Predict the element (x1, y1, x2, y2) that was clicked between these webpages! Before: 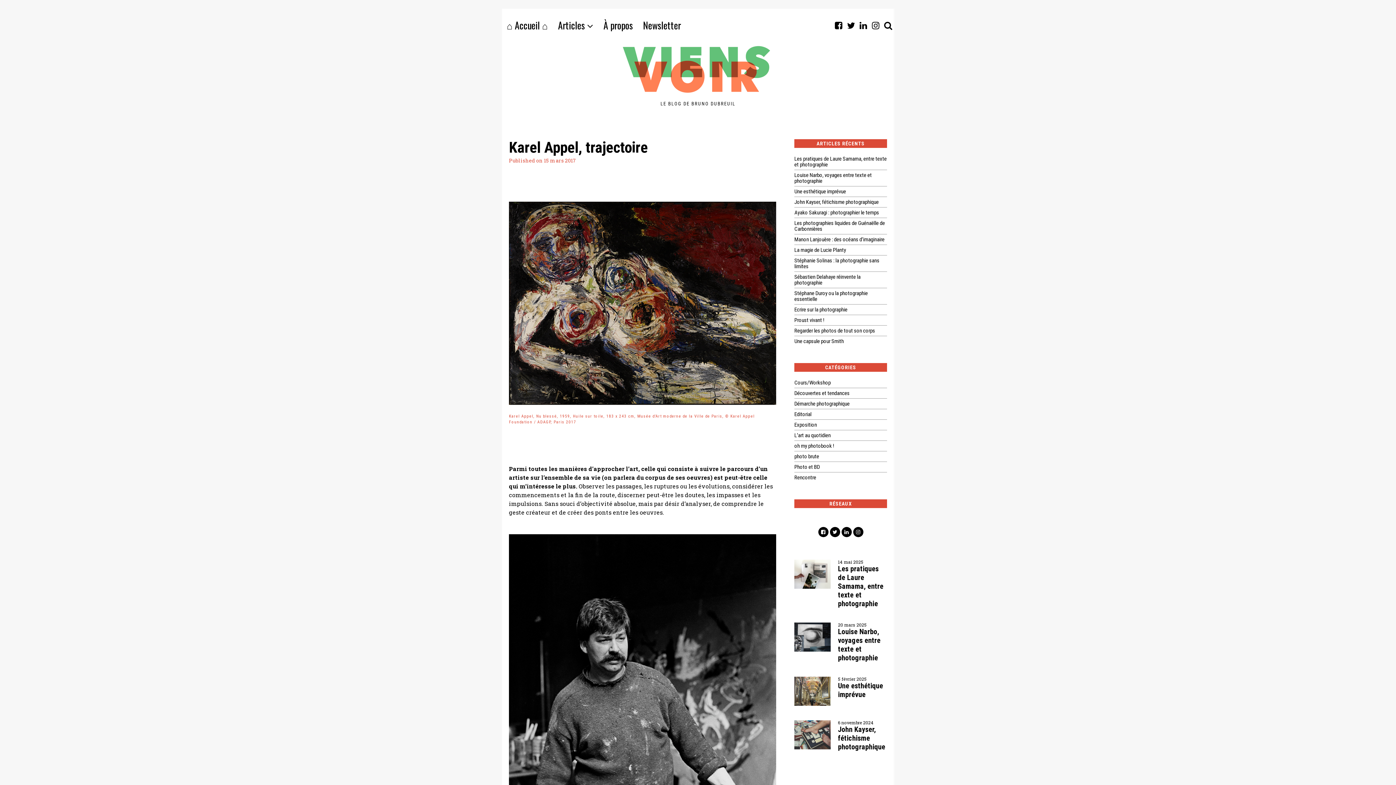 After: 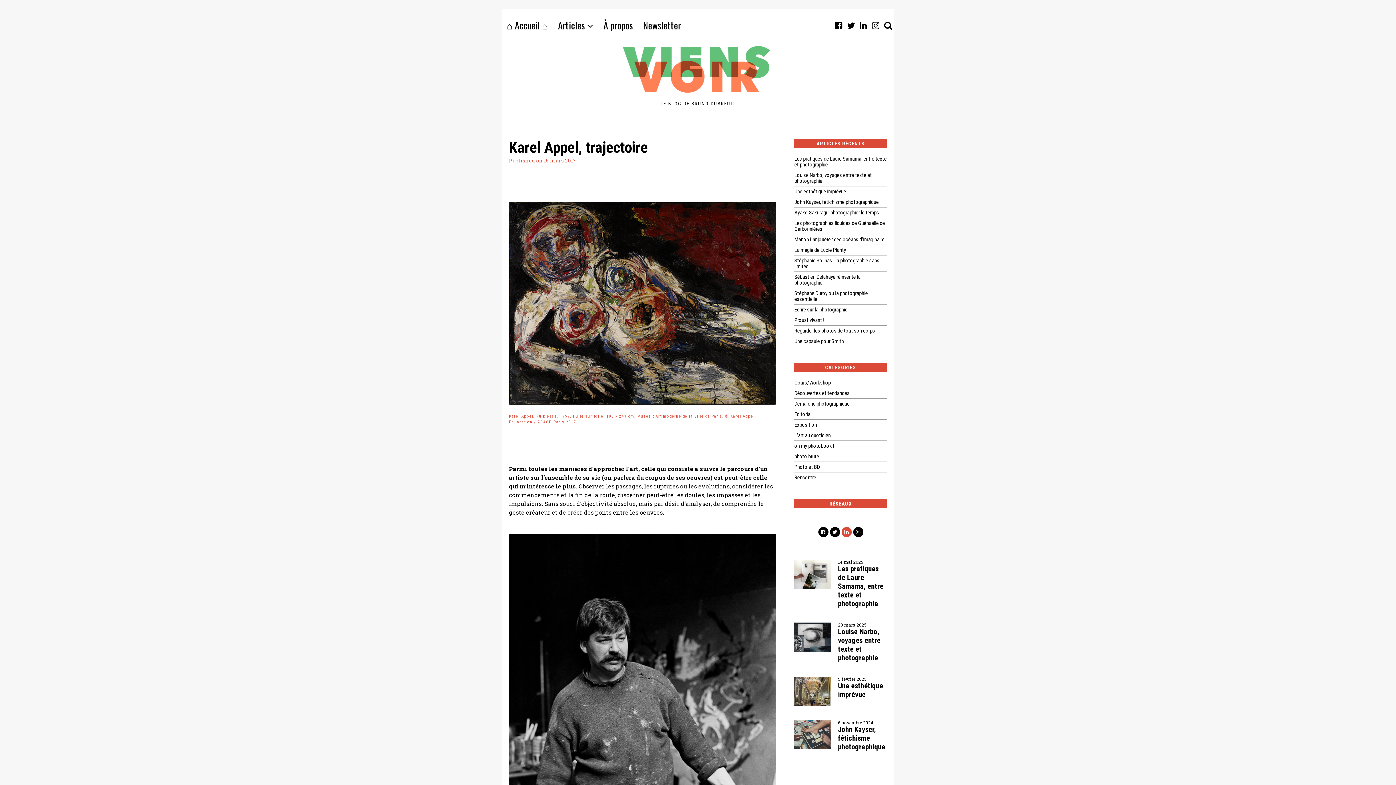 Action: bbox: (841, 527, 851, 537)